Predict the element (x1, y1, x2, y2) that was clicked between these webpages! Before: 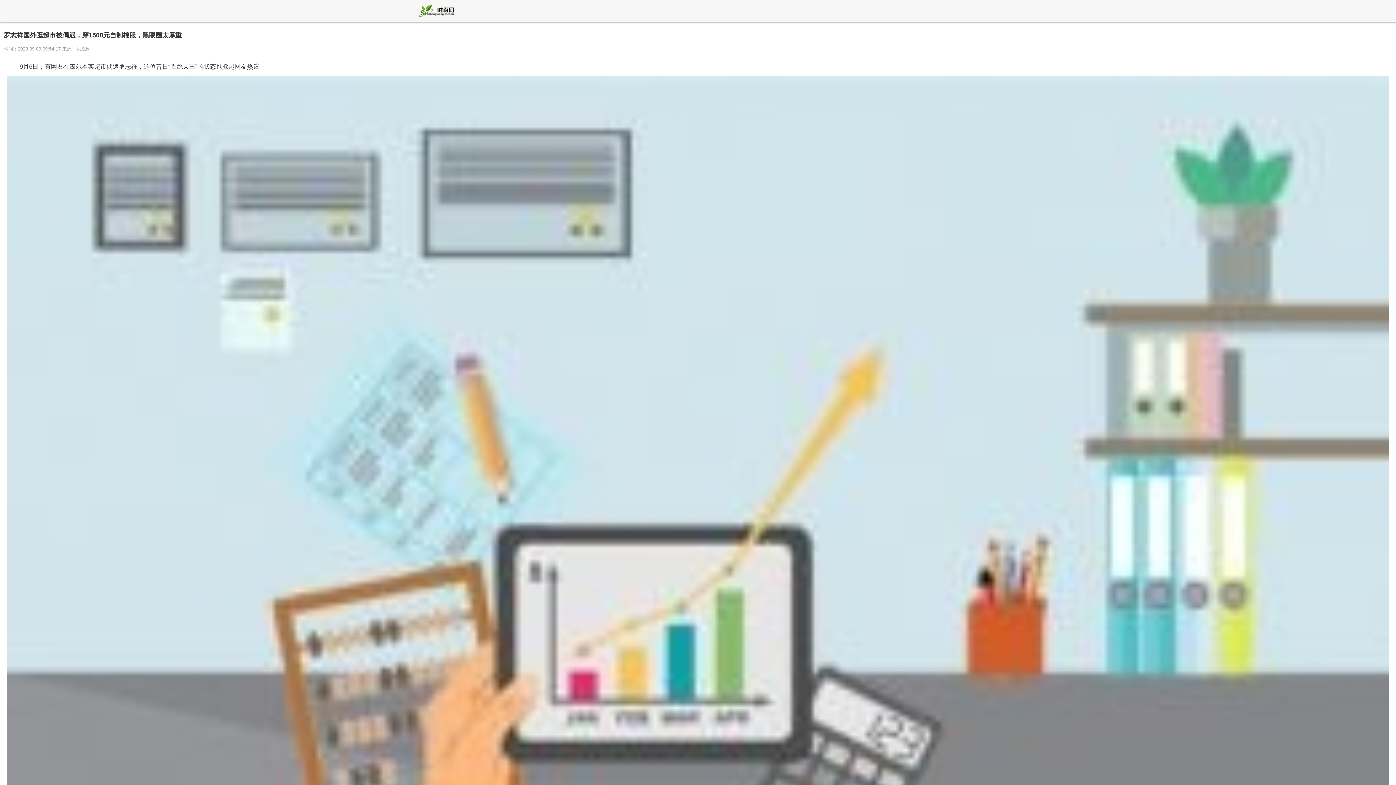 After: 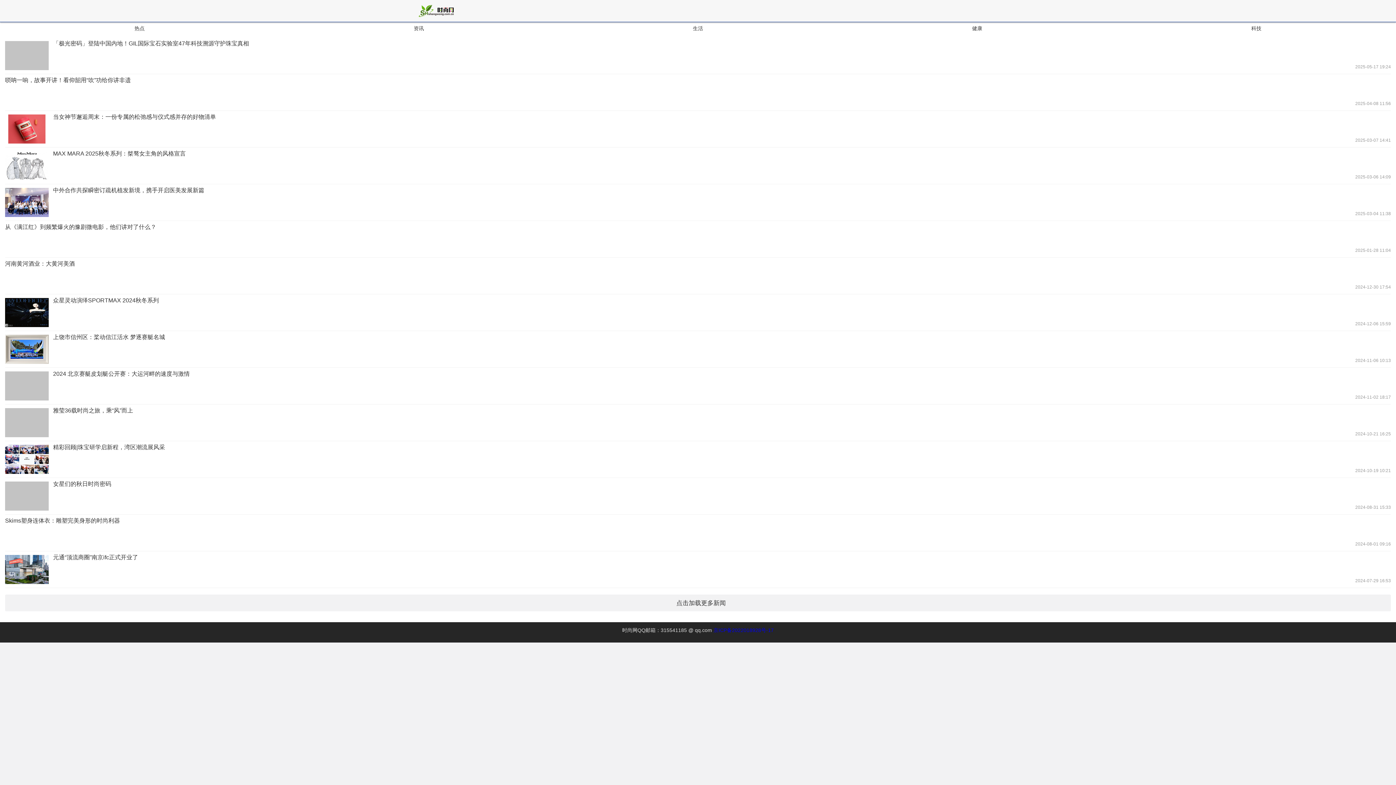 Action: bbox: (418, 1, 453, 20)